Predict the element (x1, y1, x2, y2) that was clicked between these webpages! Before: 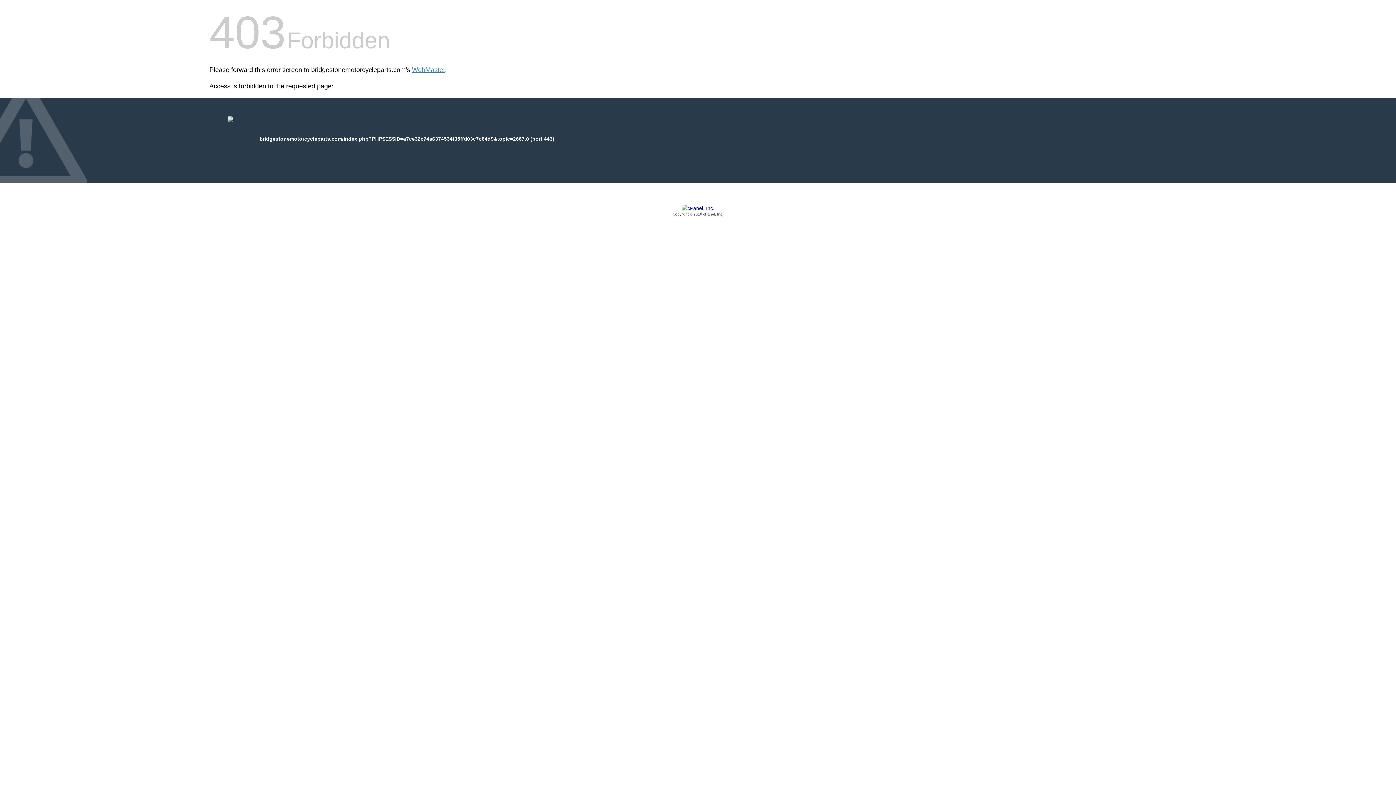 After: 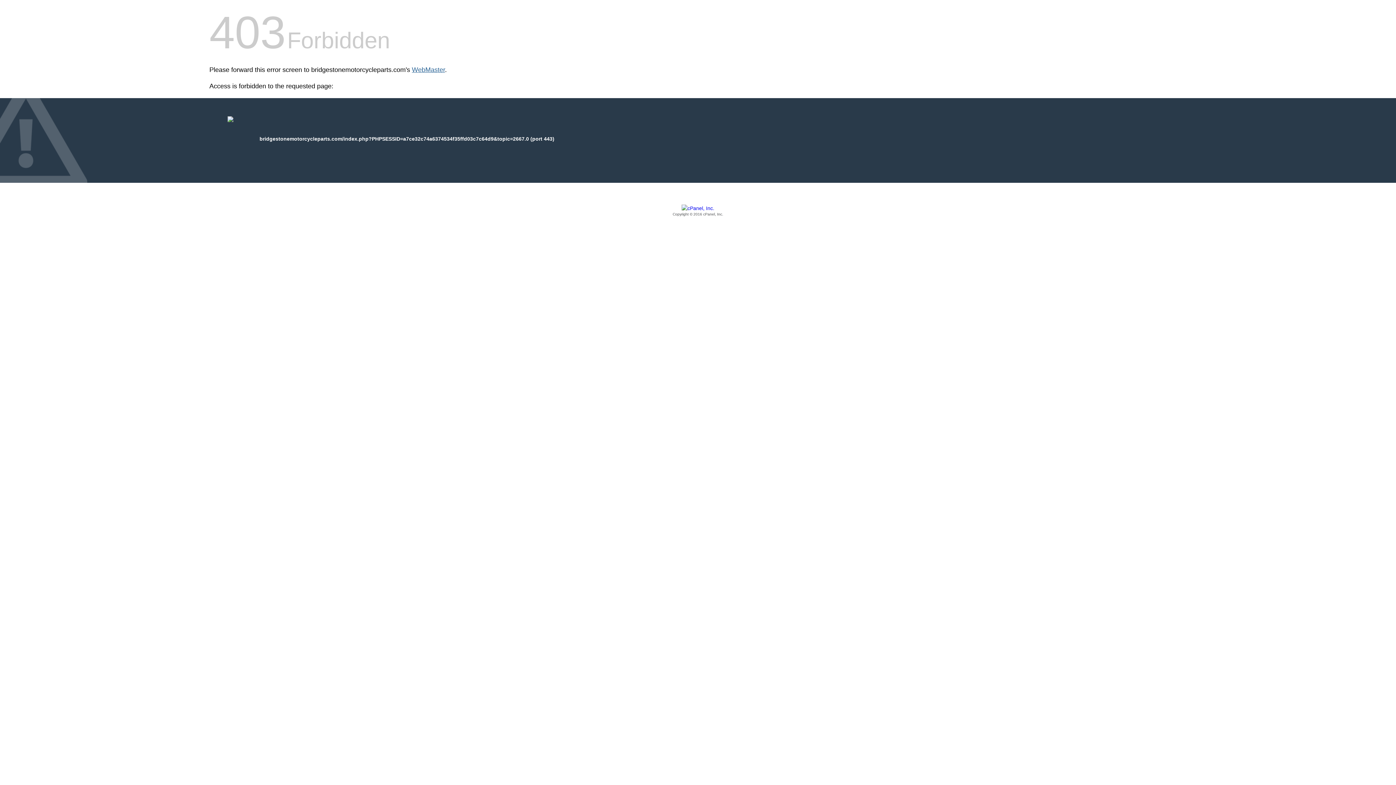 Action: bbox: (412, 66, 445, 73) label: WebMaster